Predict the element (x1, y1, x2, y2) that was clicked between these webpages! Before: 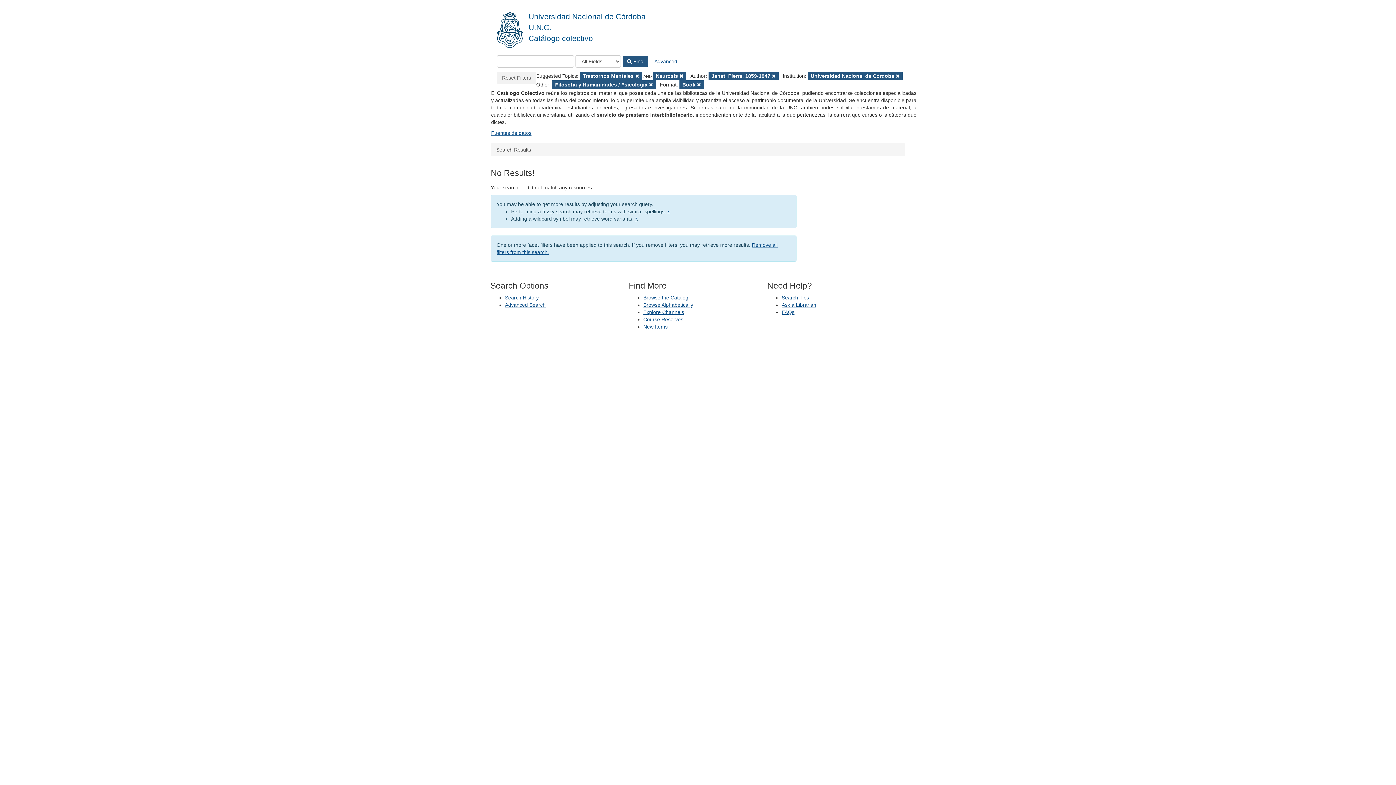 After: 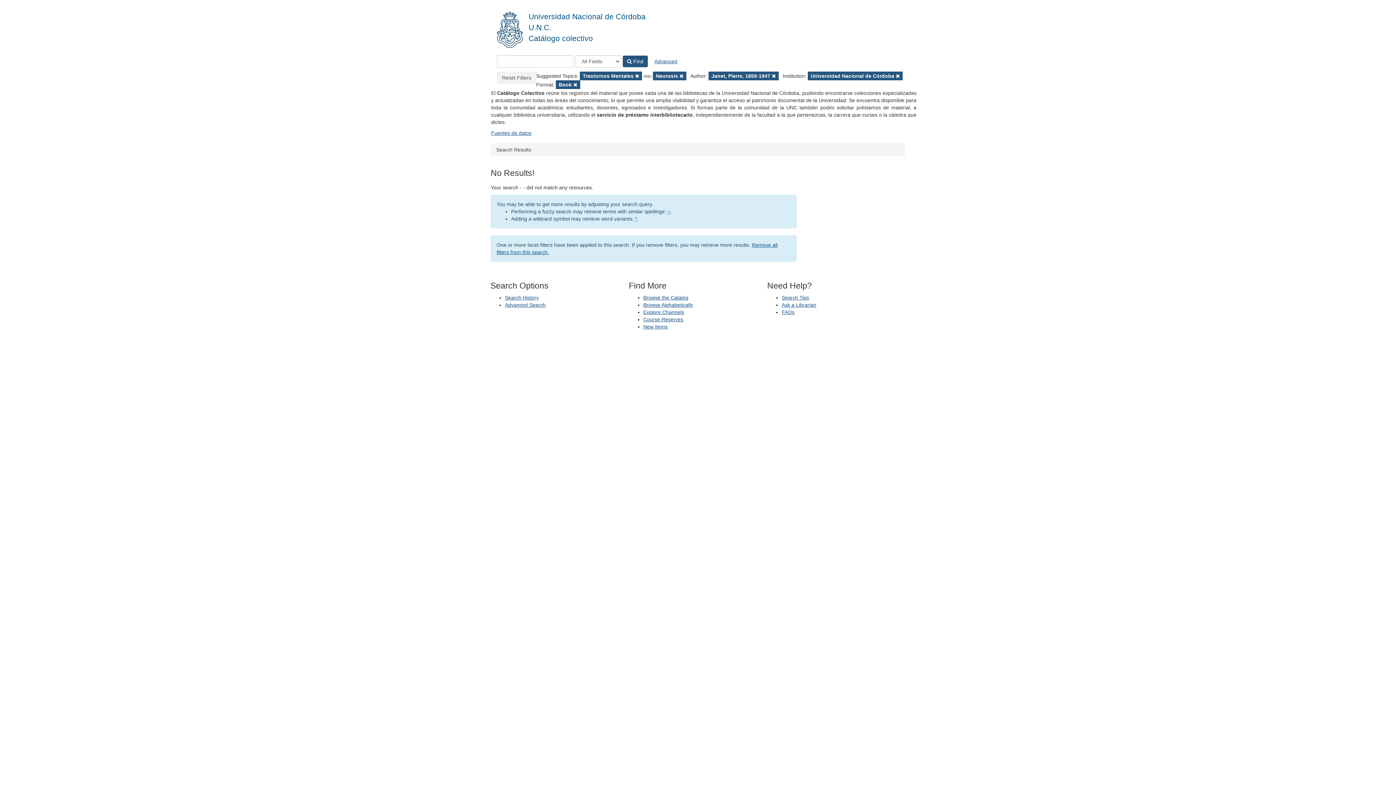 Action: label: Remove Filter
Filosofía y Humanidades / Psicología  bbox: (552, 80, 656, 88)